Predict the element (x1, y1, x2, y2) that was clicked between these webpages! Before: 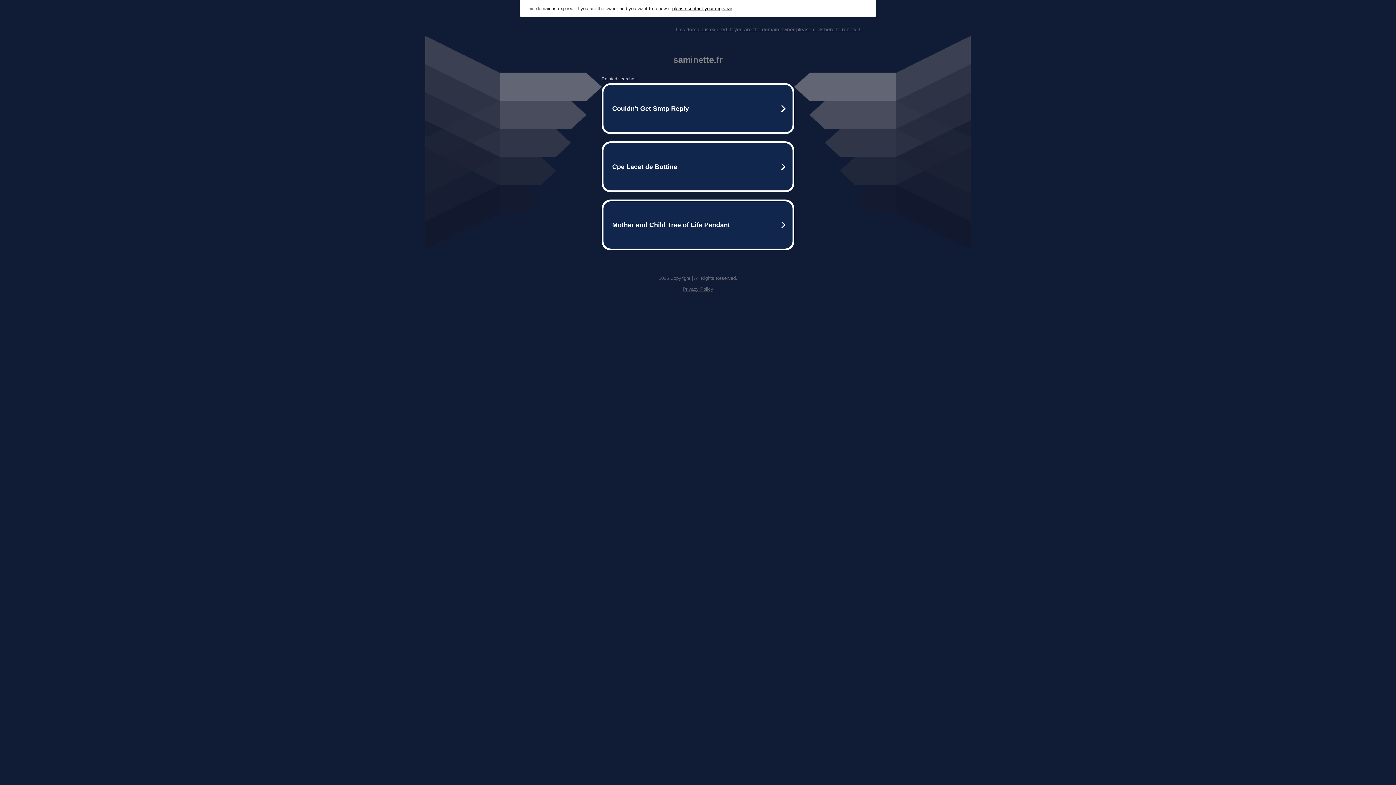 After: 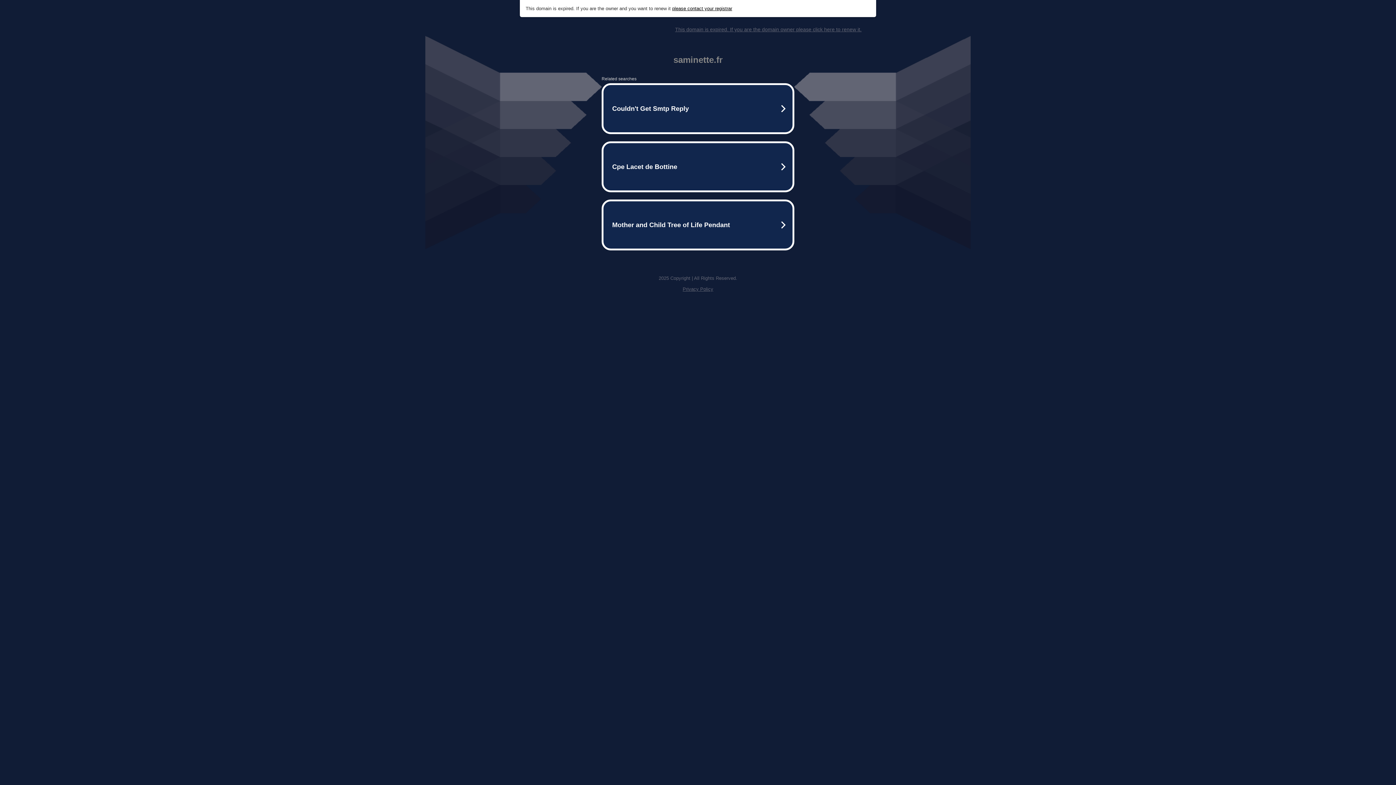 Action: label: please contact your registrar bbox: (672, 5, 732, 11)